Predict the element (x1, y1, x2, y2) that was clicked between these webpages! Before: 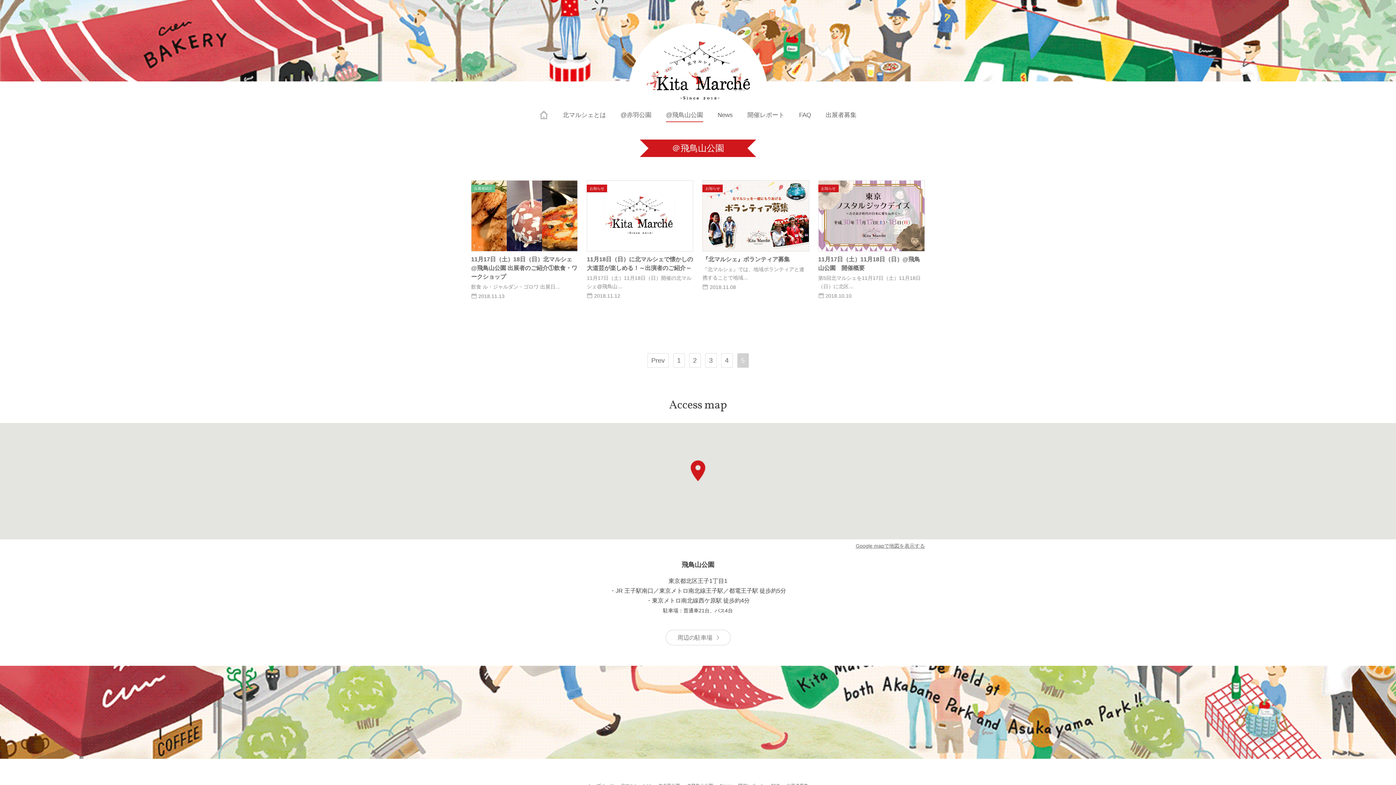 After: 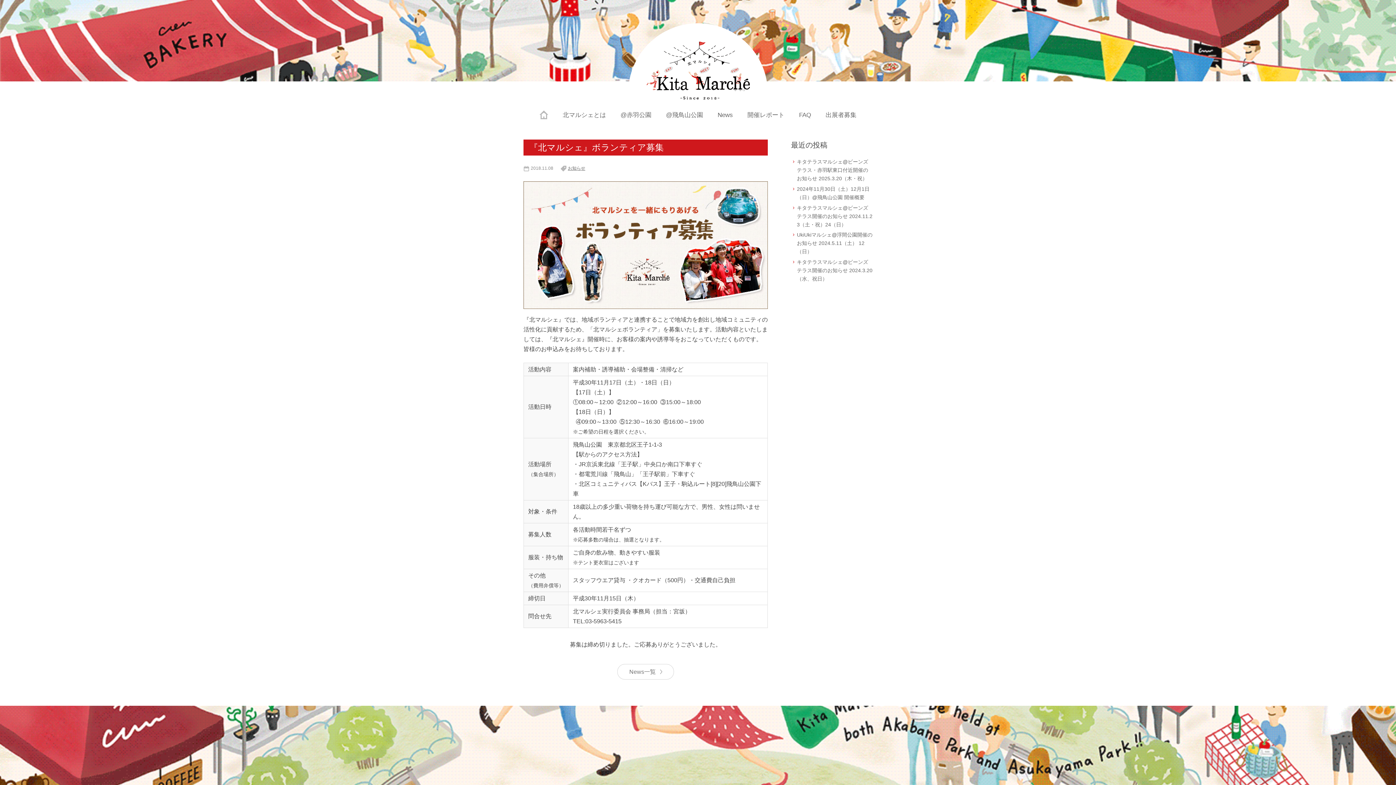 Action: label: 『北マルシェ』ボランティア募集 bbox: (702, 256, 789, 262)